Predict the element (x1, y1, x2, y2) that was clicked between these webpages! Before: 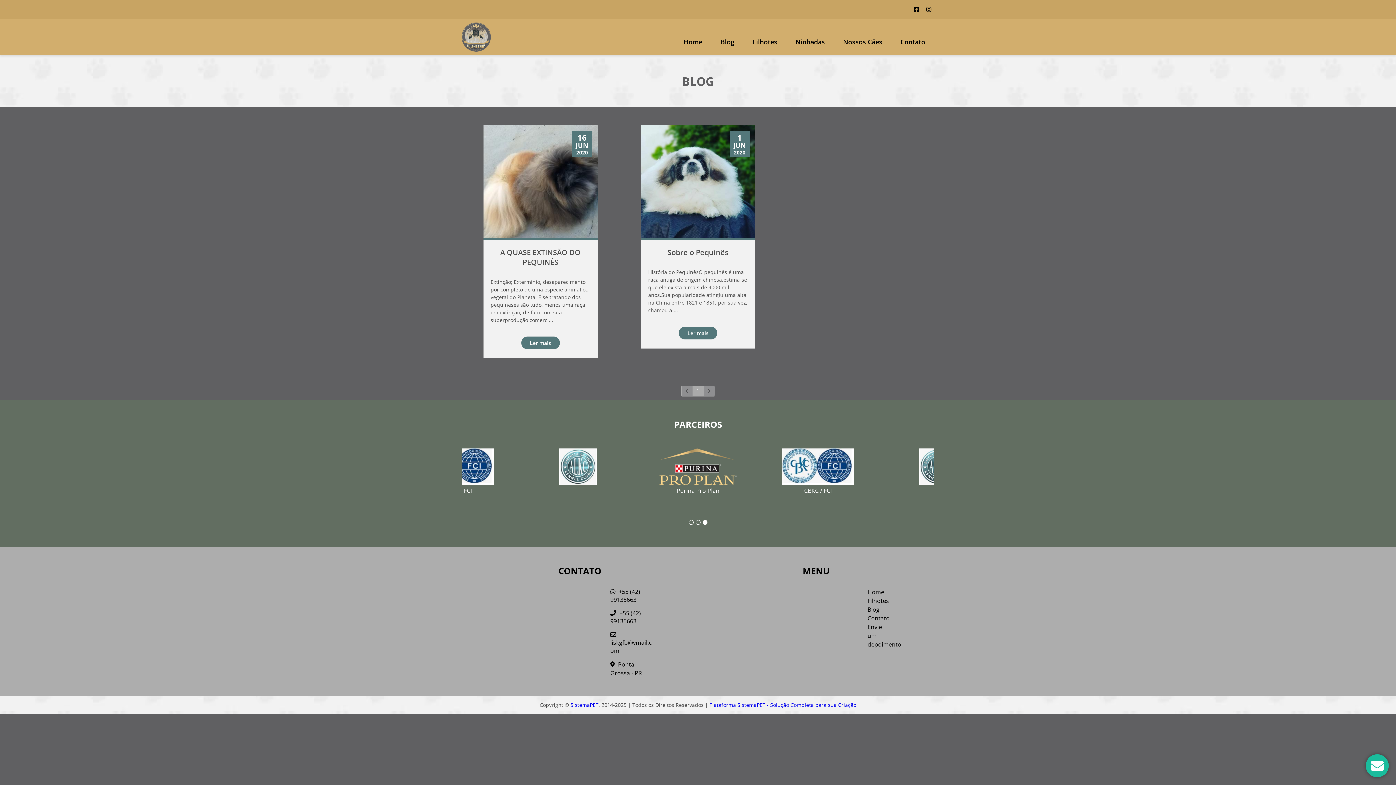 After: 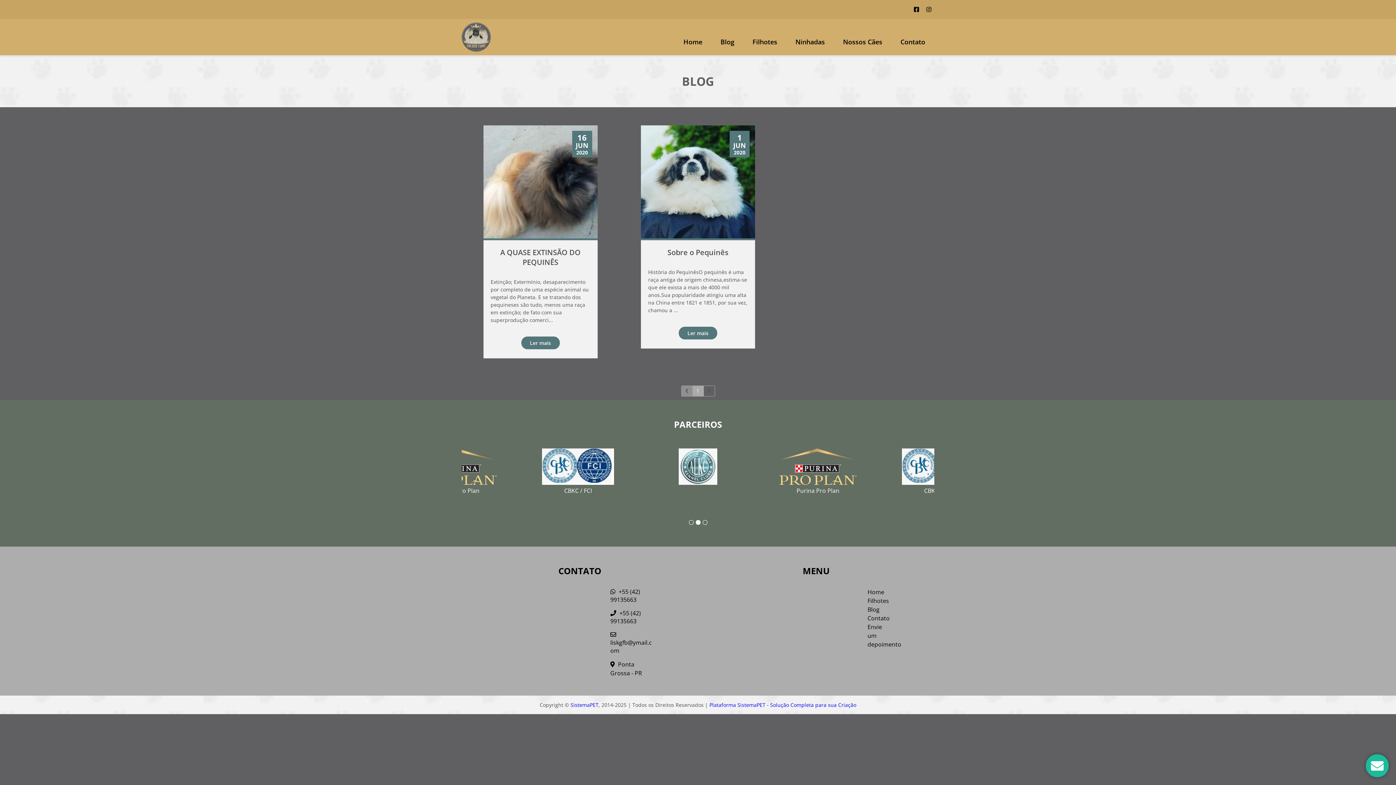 Action: bbox: (703, 386, 714, 396)